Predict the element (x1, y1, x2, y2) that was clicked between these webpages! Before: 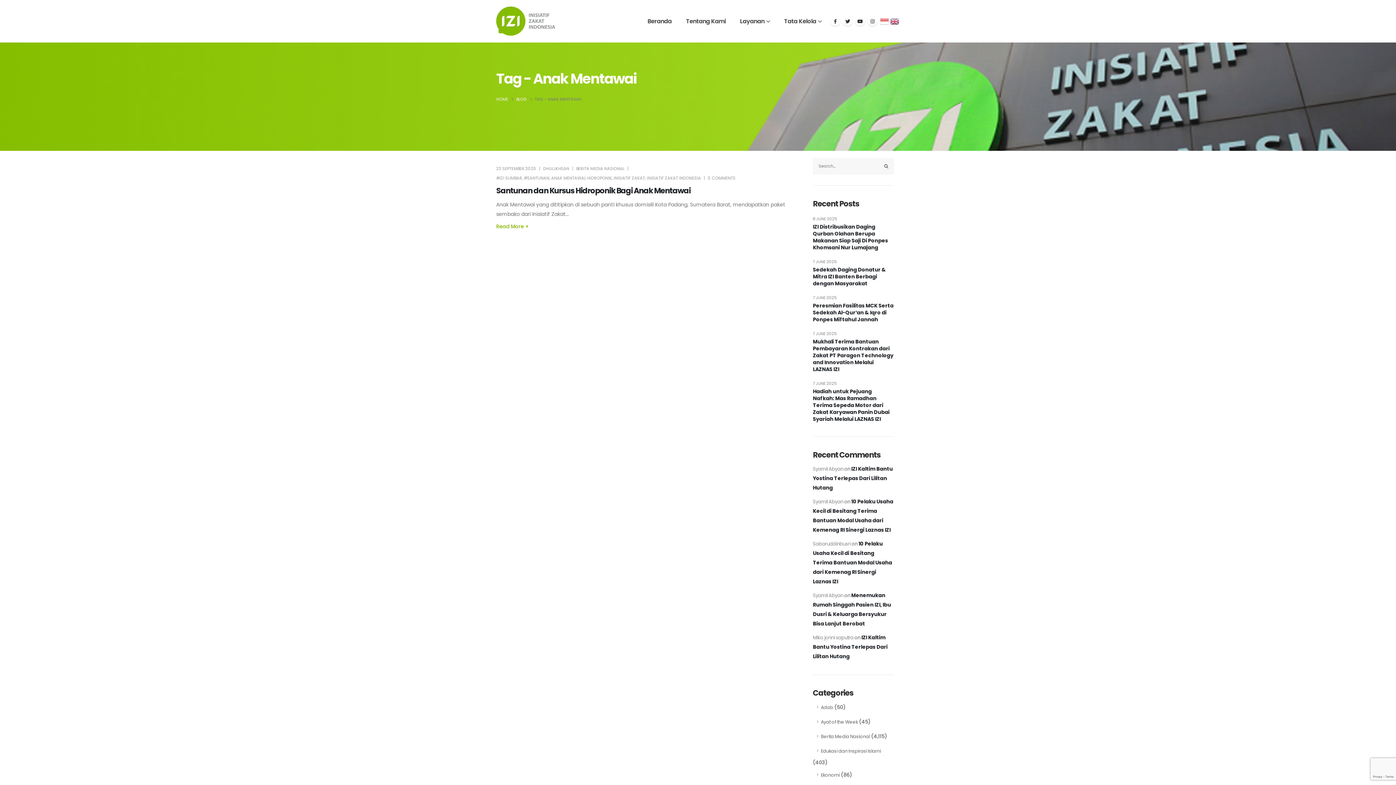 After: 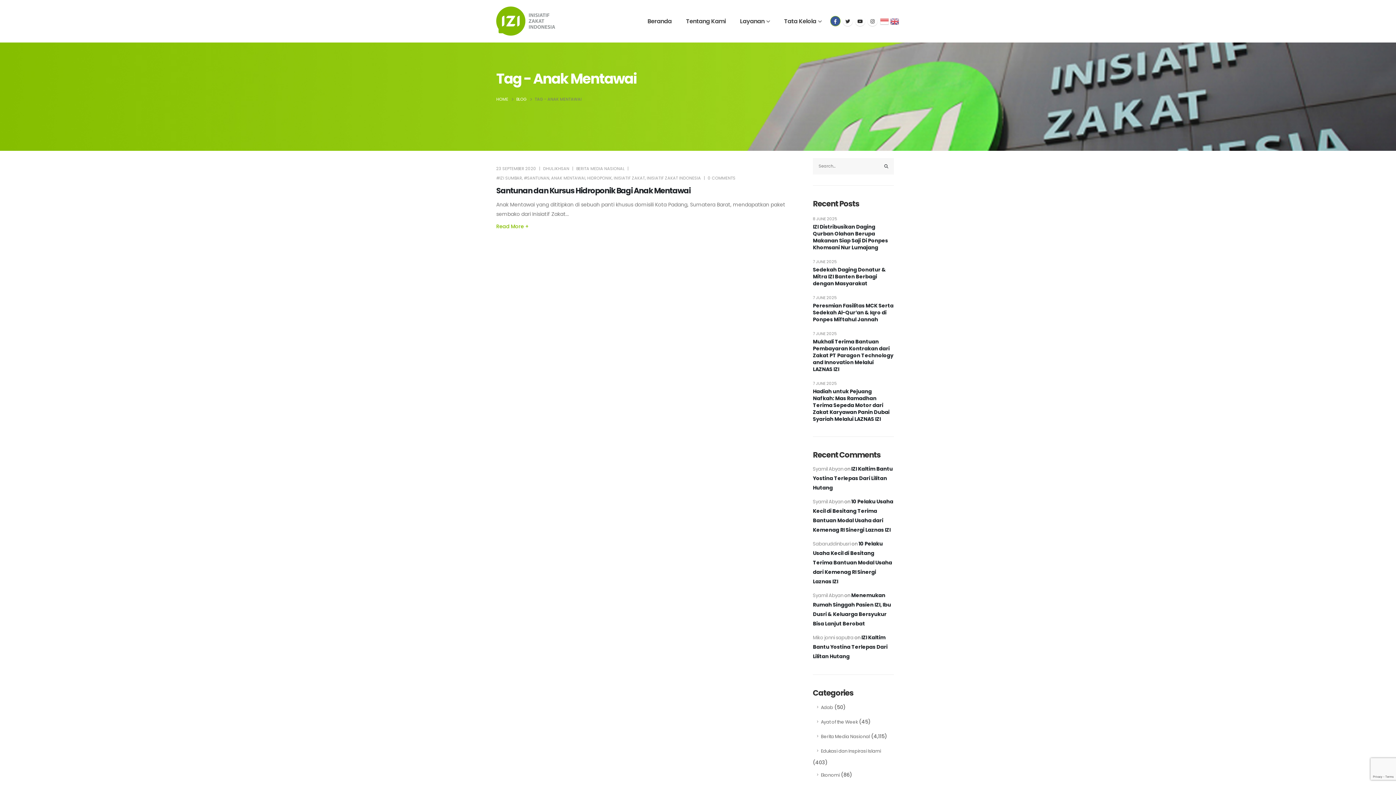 Action: bbox: (830, 16, 840, 26)